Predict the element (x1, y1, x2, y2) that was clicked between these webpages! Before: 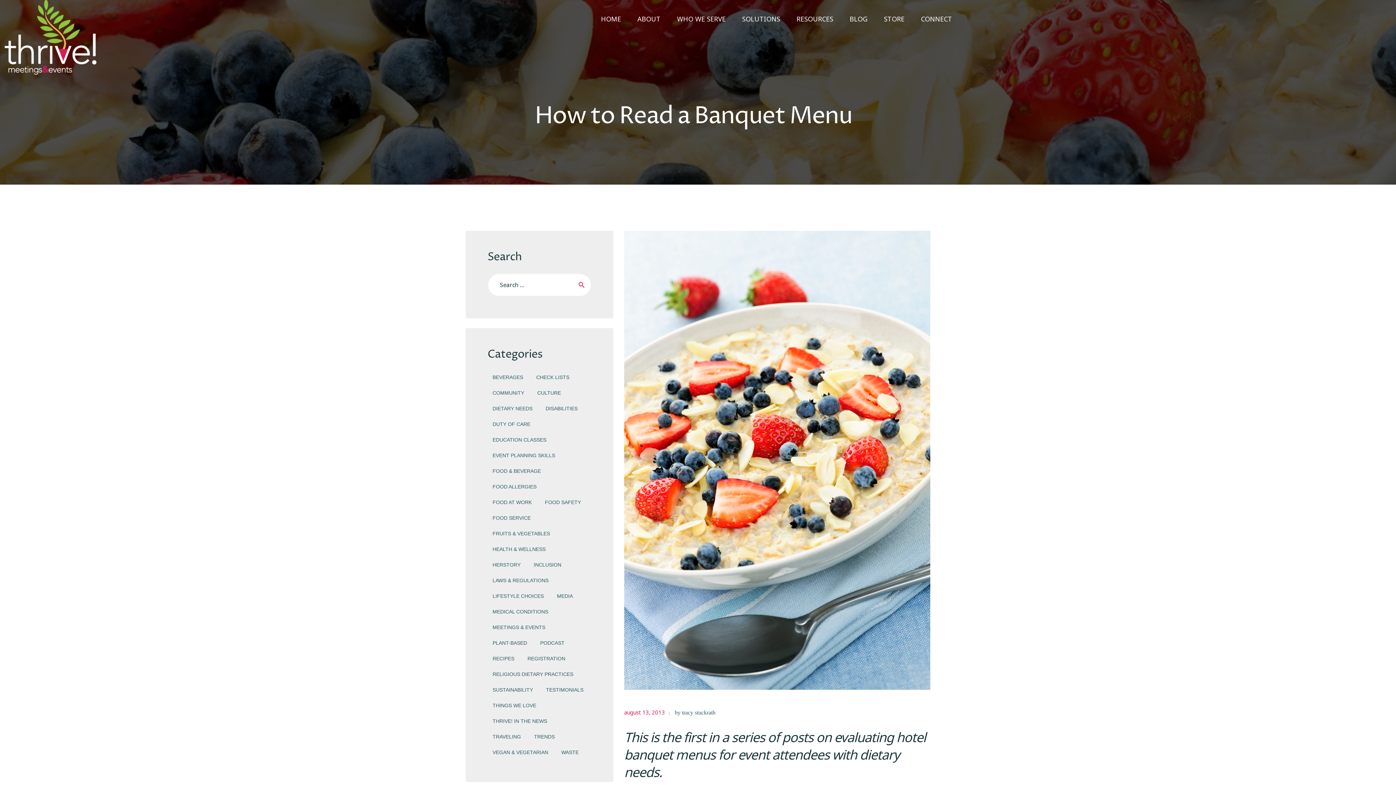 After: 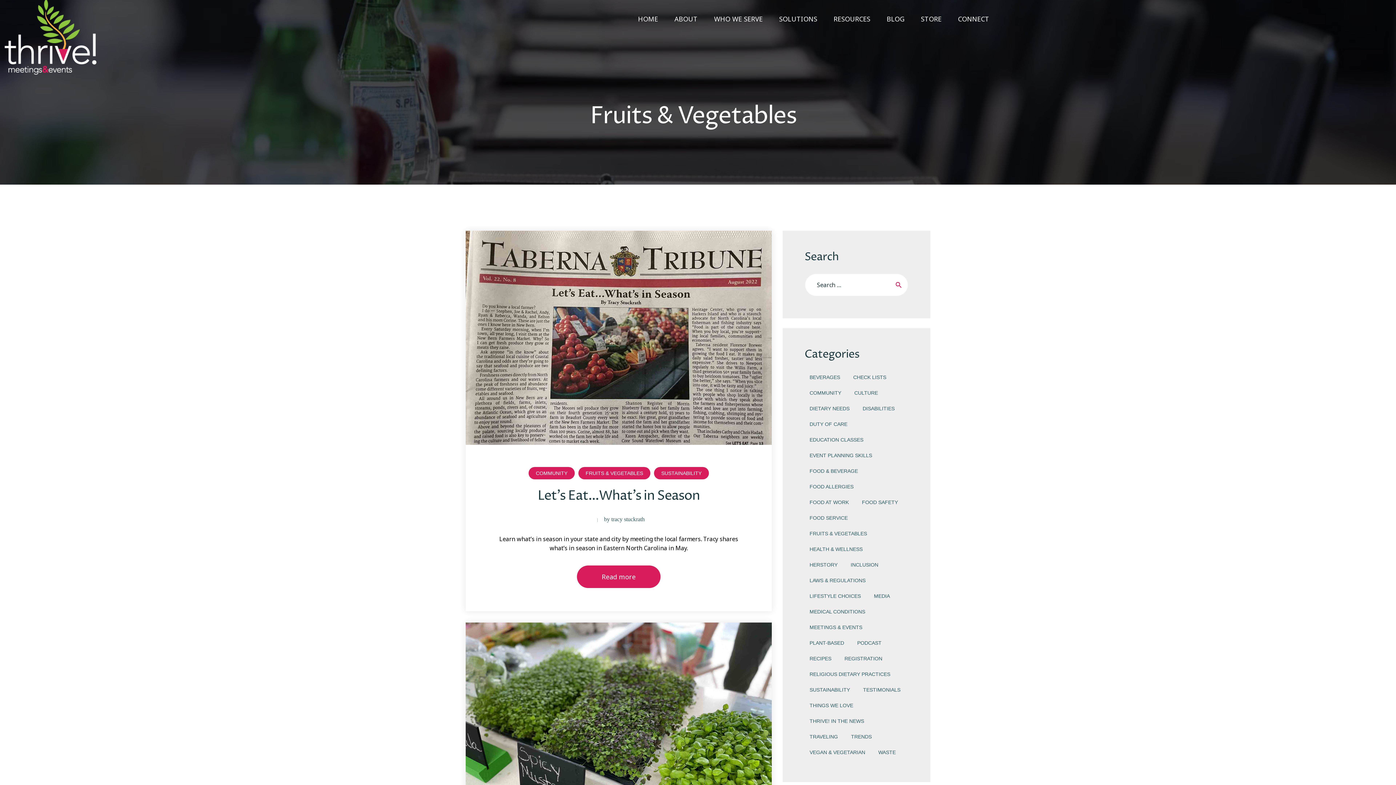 Action: label: FRUITS & VEGETABLES bbox: (492, 530, 550, 536)